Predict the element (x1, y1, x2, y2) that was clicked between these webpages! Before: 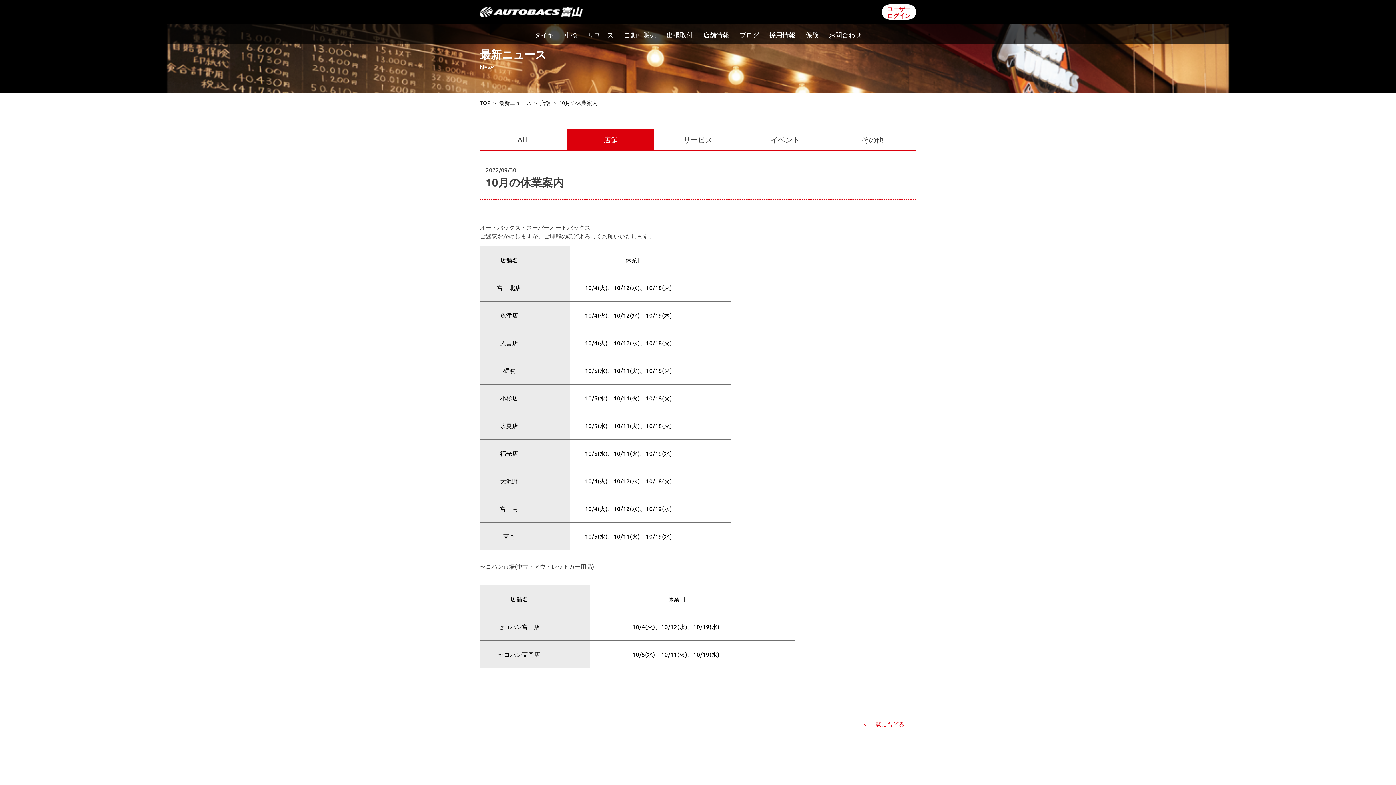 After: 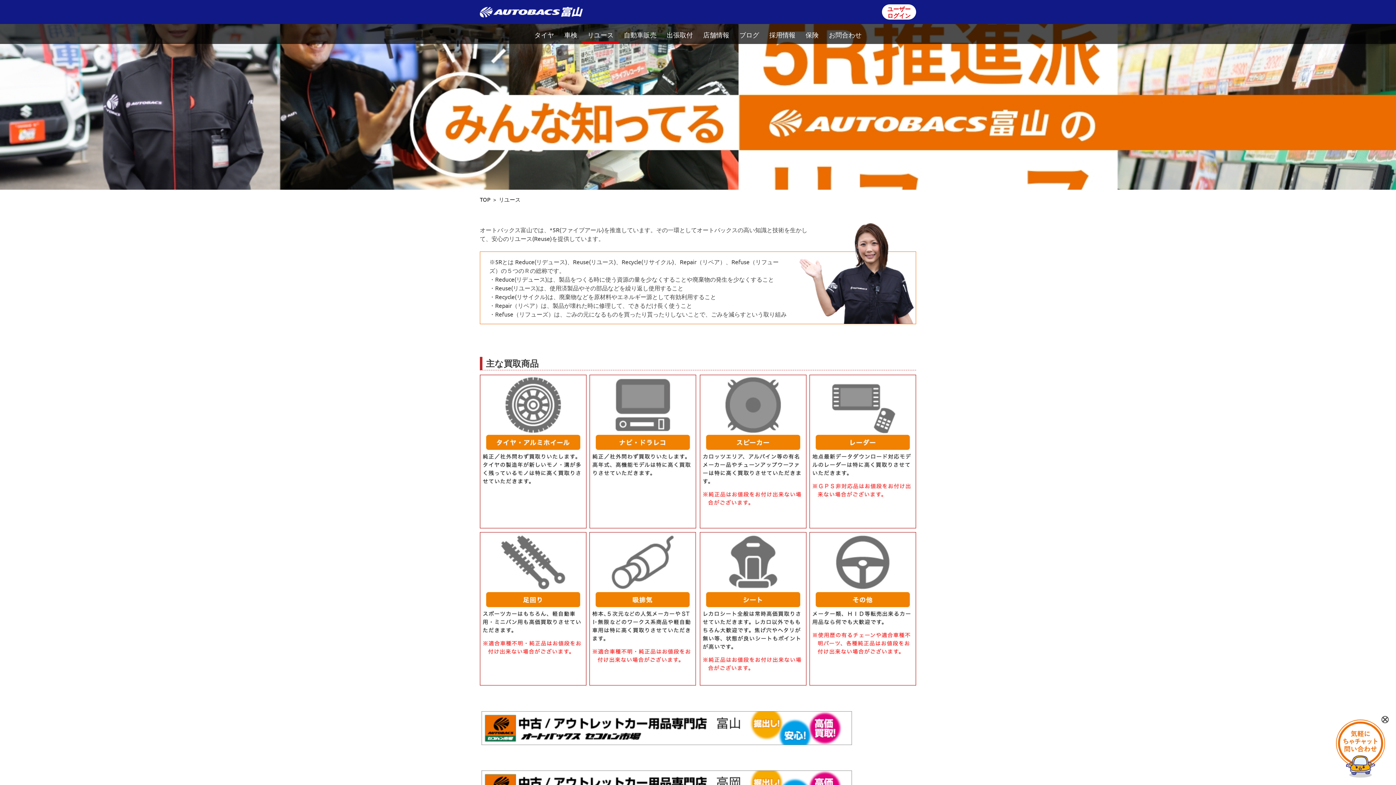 Action: label: リユース bbox: (587, 30, 613, 38)